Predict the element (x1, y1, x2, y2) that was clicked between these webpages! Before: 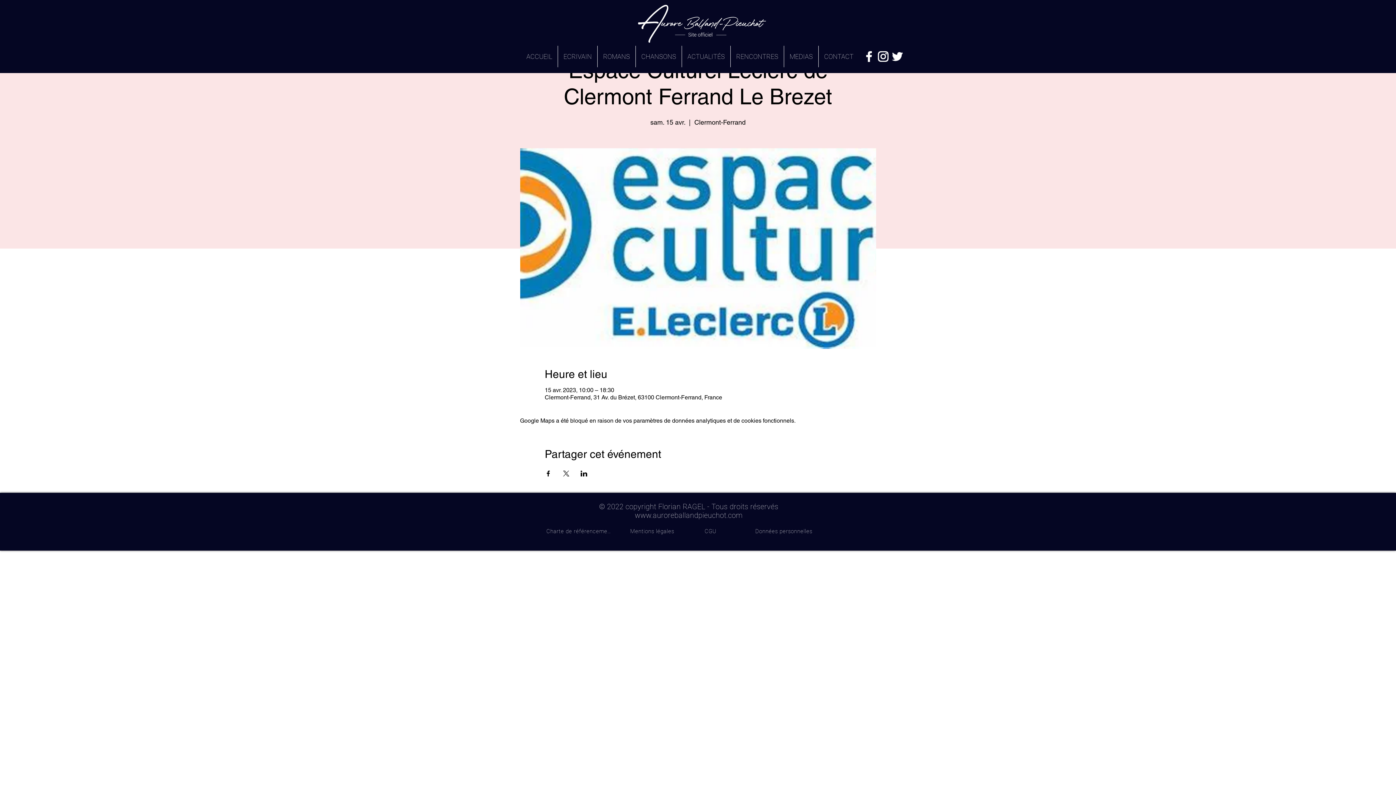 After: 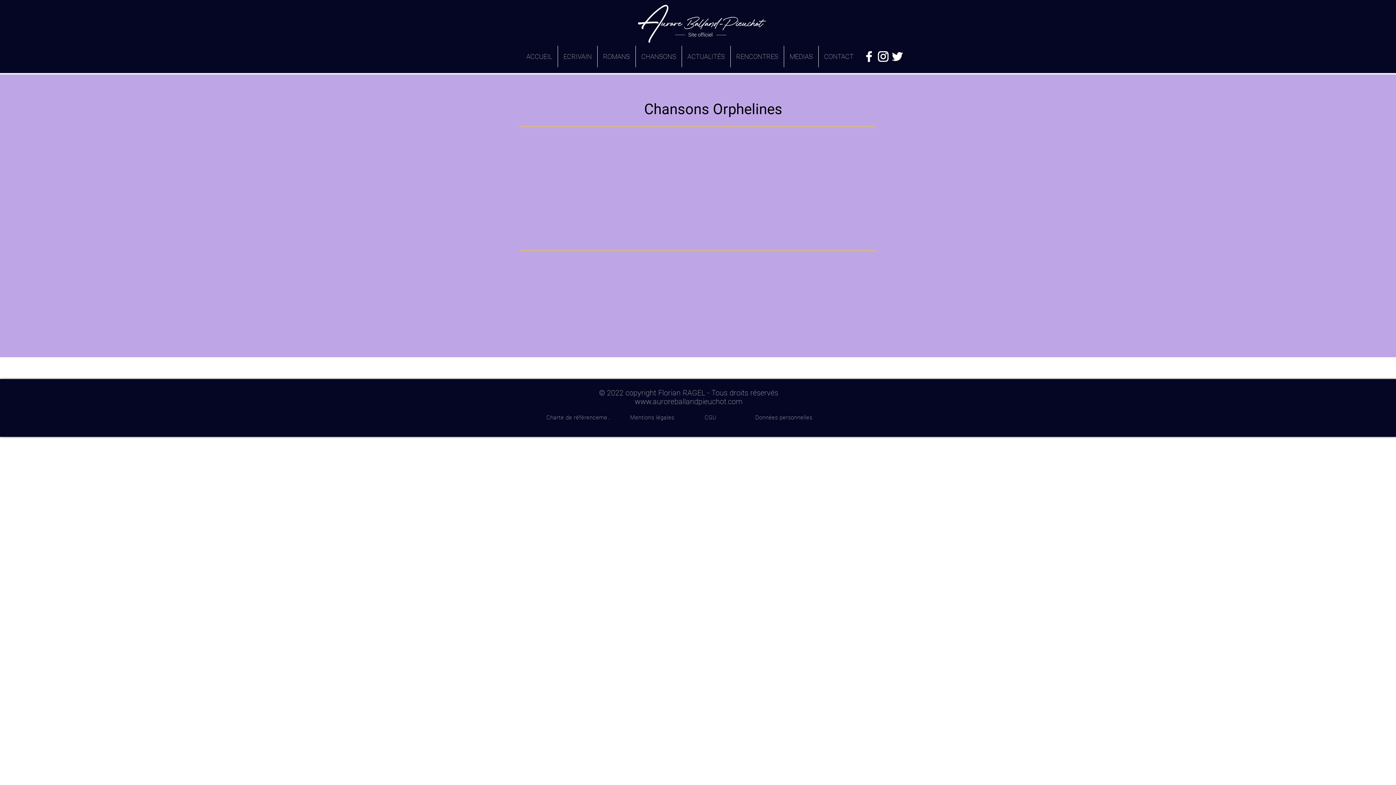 Action: label: CHANSONS bbox: (636, 45, 681, 67)